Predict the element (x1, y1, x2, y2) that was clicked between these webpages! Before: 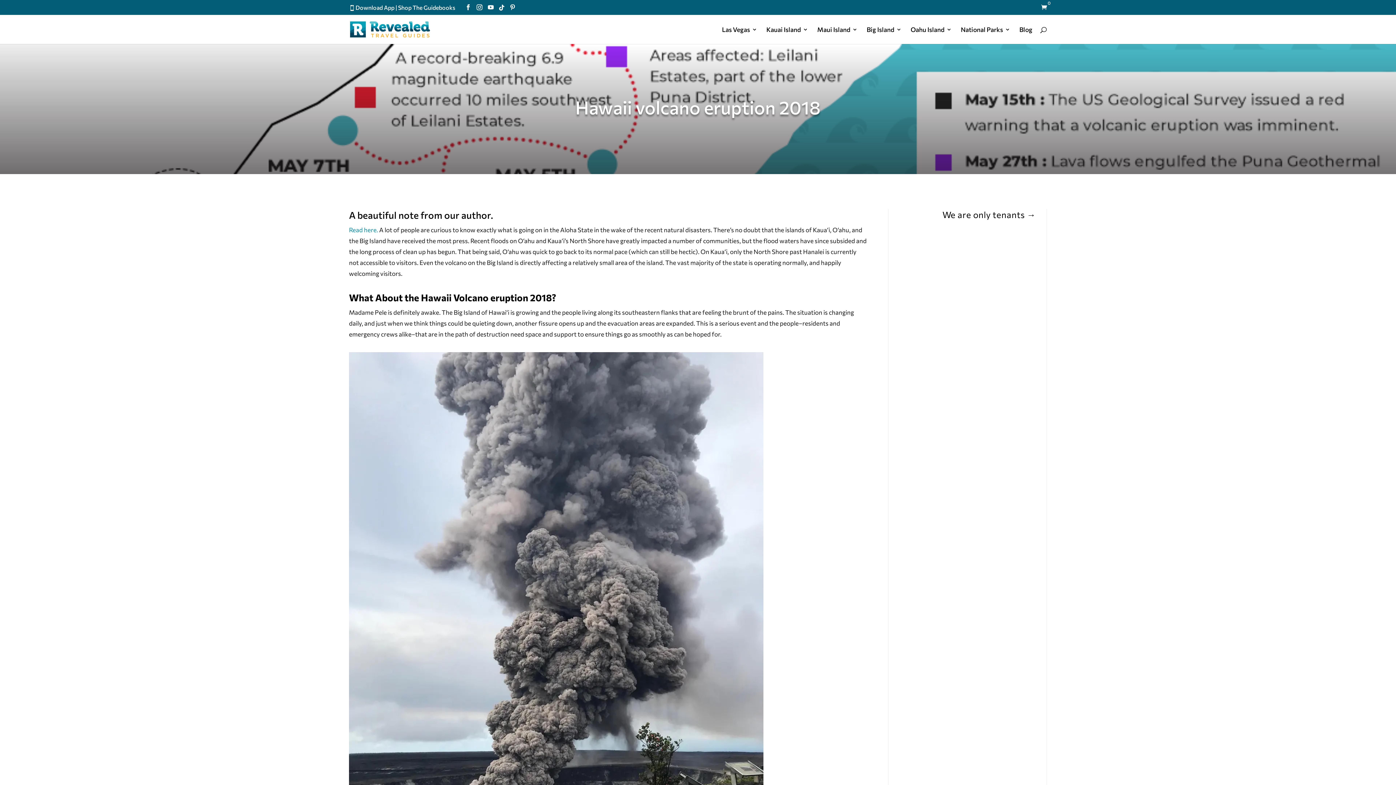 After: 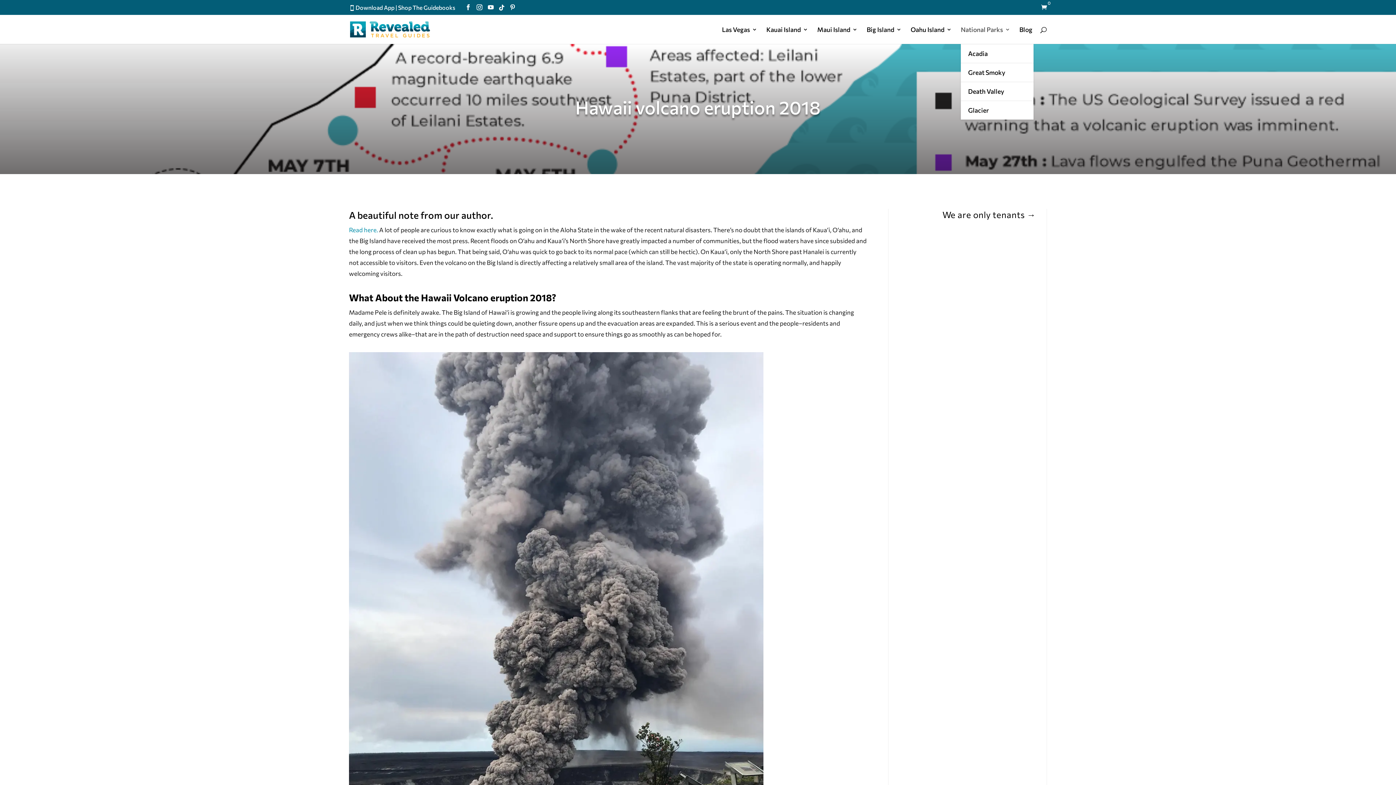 Action: bbox: (961, 26, 1010, 44) label: National Parks